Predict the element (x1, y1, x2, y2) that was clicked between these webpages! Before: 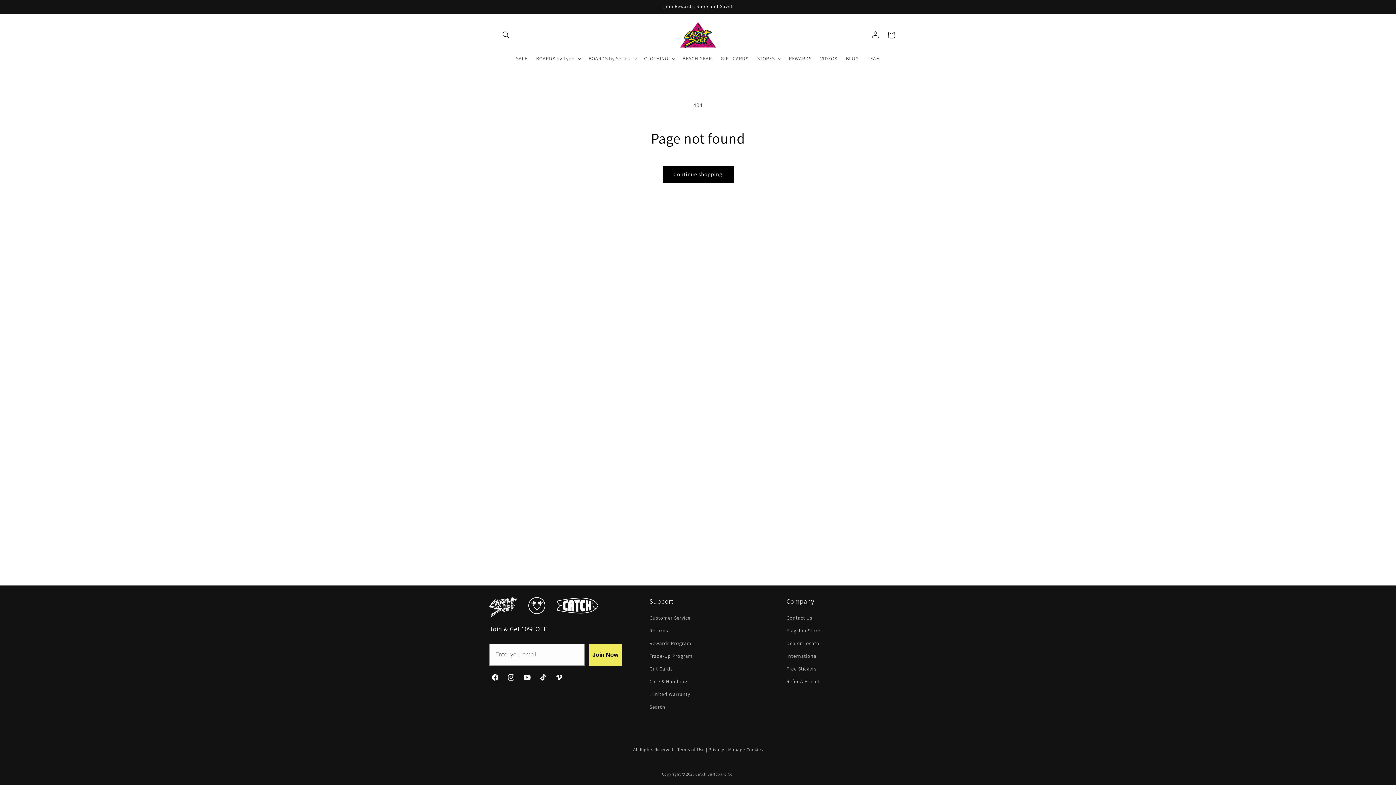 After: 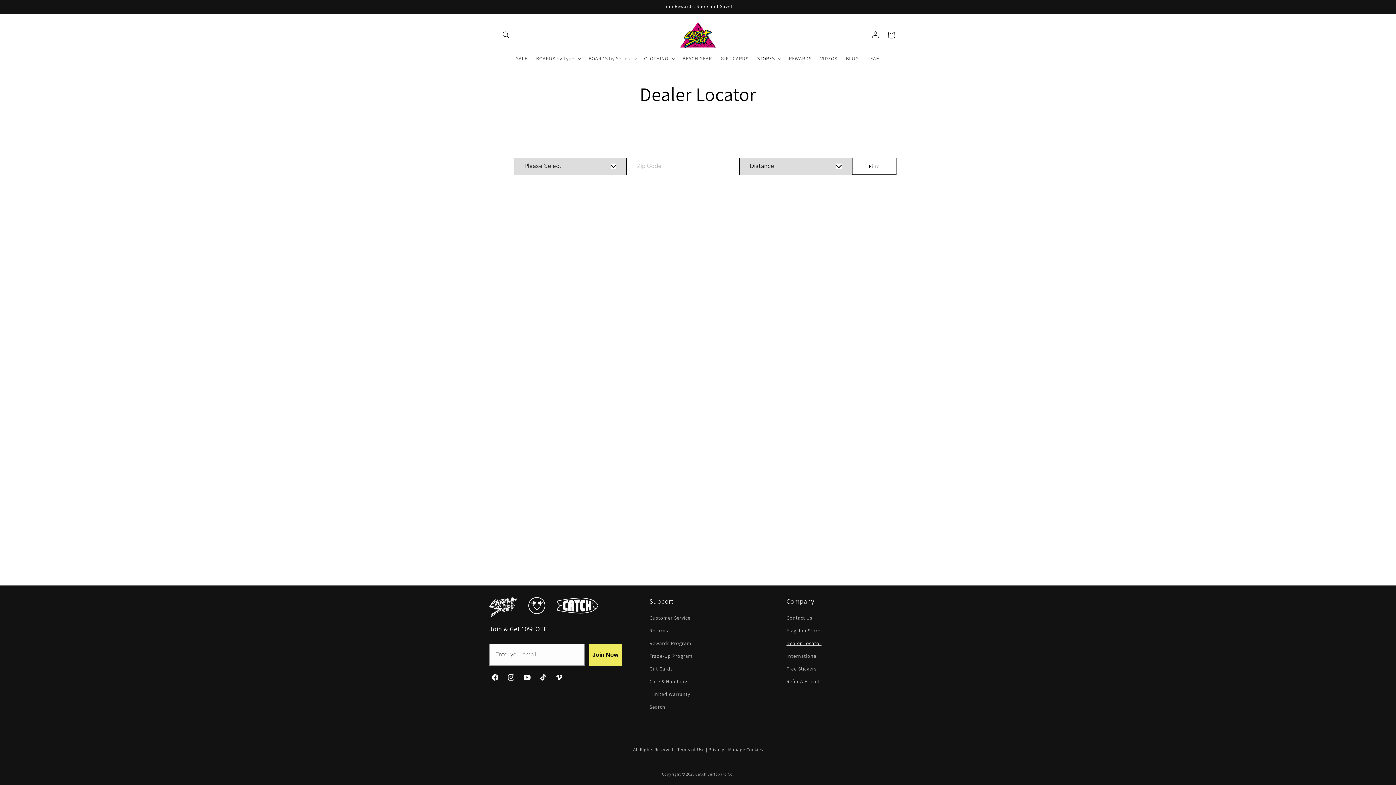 Action: bbox: (786, 637, 821, 650) label: Dealer Locator